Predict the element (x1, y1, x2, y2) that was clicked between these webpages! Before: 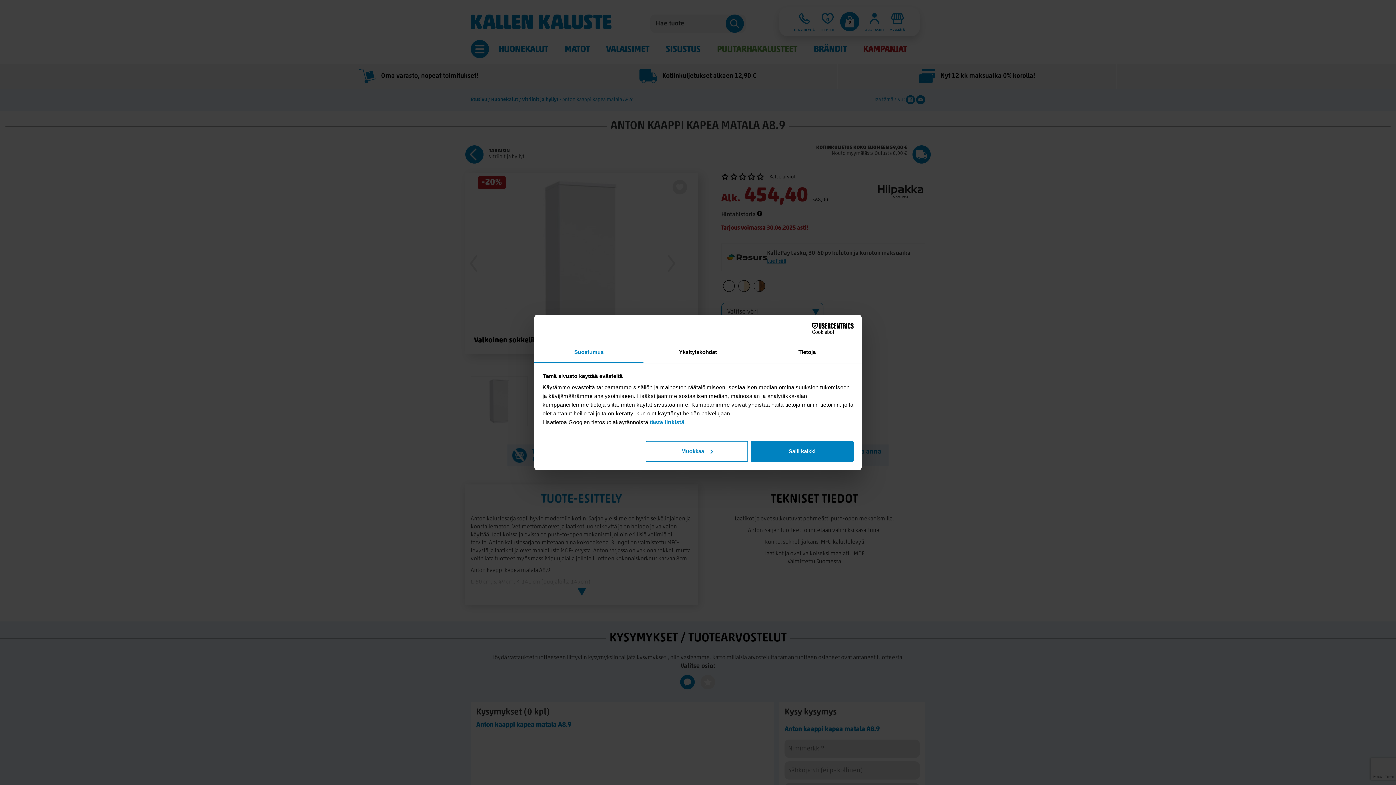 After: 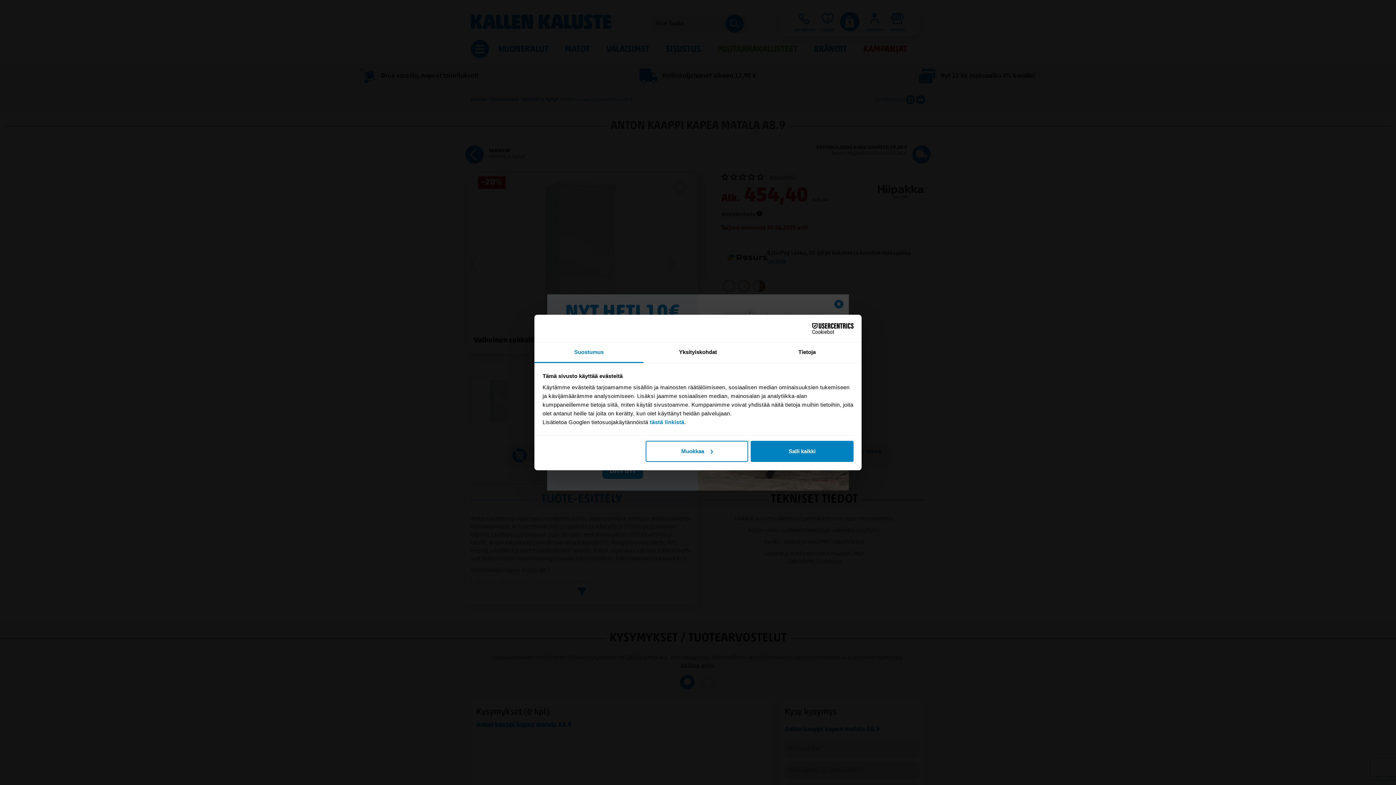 Action: label: Suostumus bbox: (534, 342, 643, 363)